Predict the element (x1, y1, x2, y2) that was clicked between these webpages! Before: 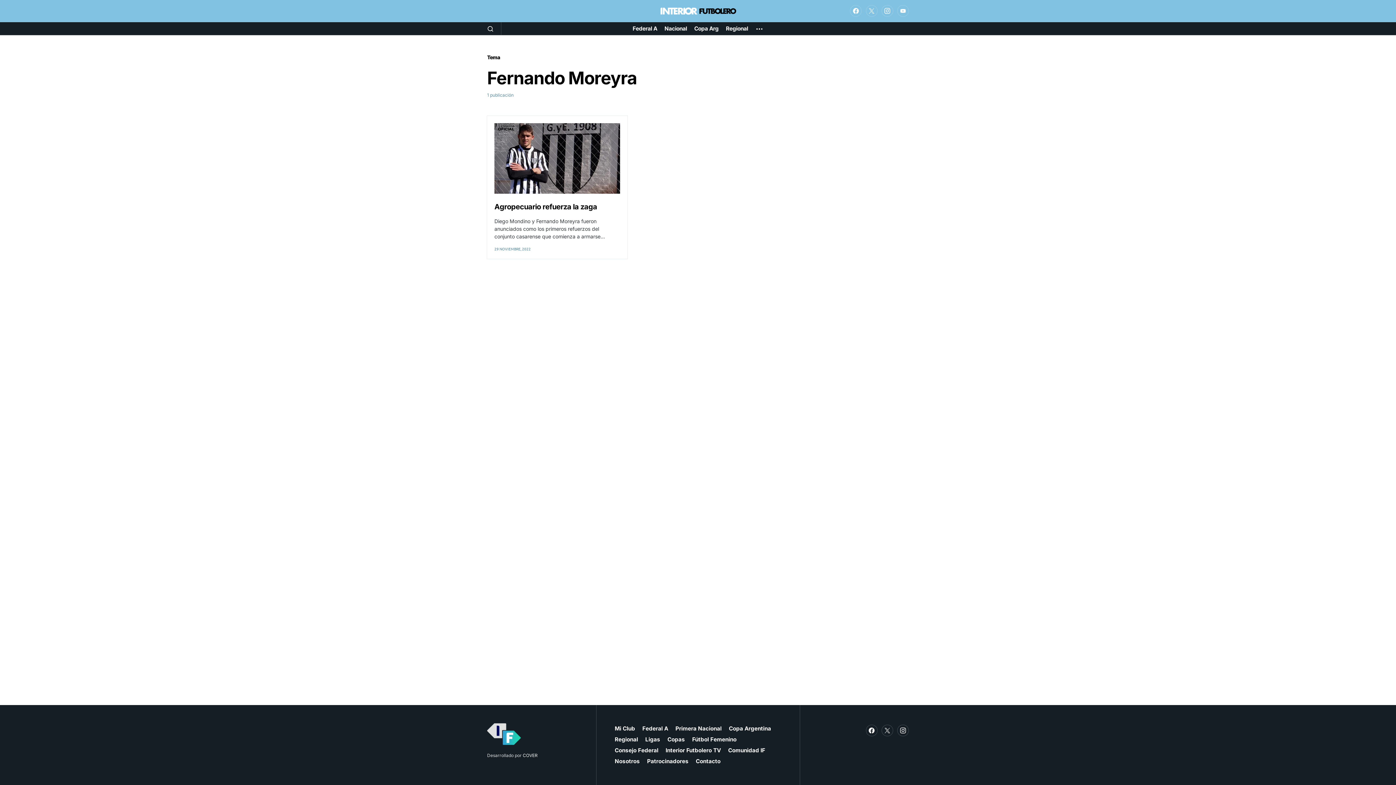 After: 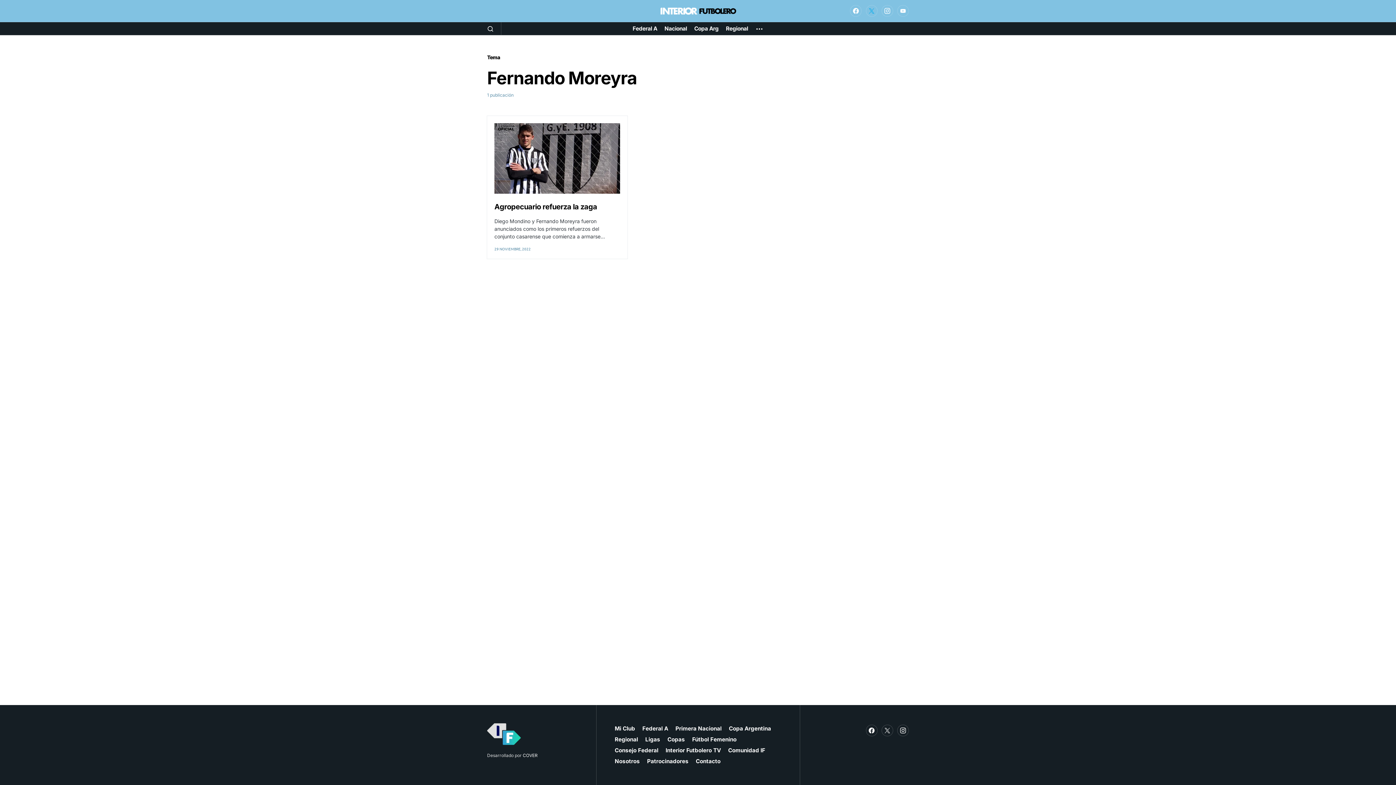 Action: label: Twitter bbox: (866, 3, 877, 18)